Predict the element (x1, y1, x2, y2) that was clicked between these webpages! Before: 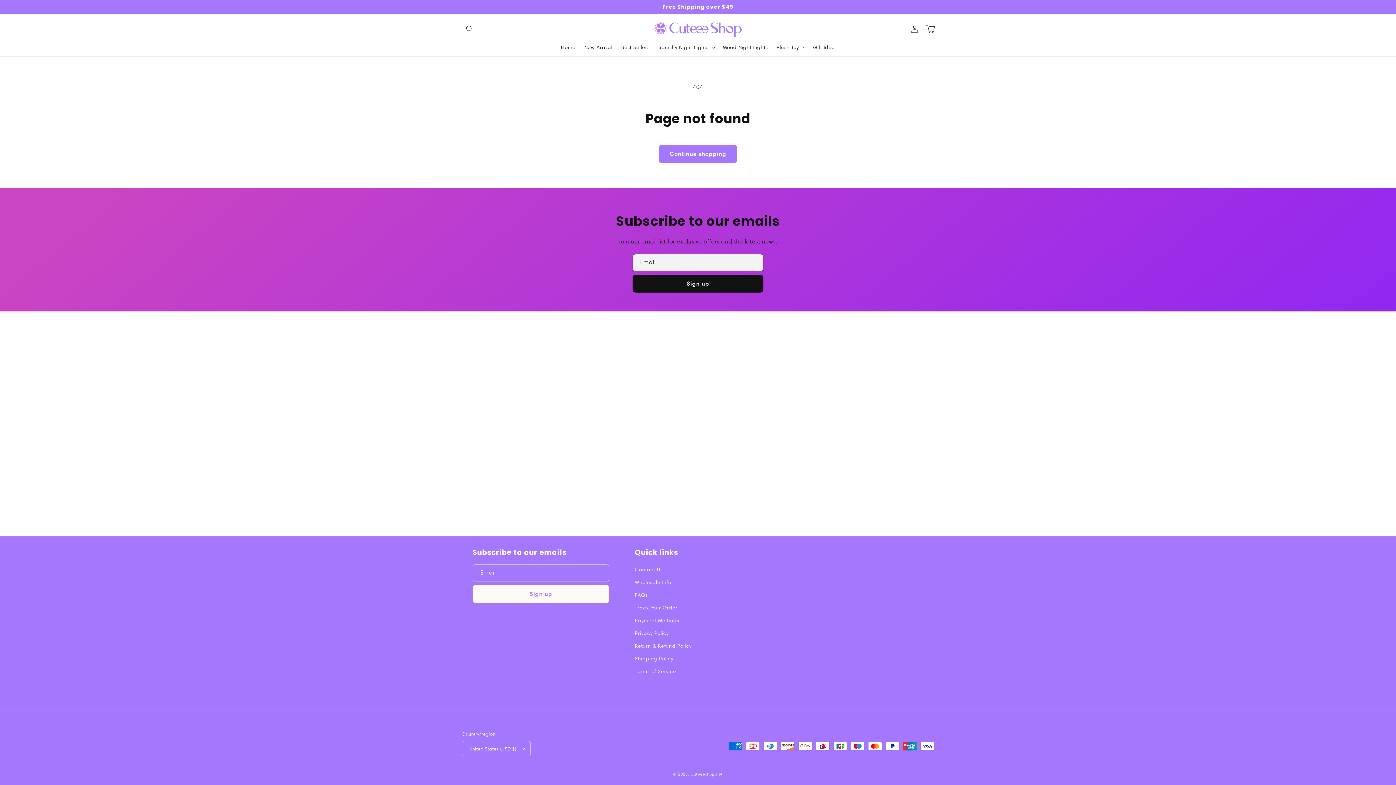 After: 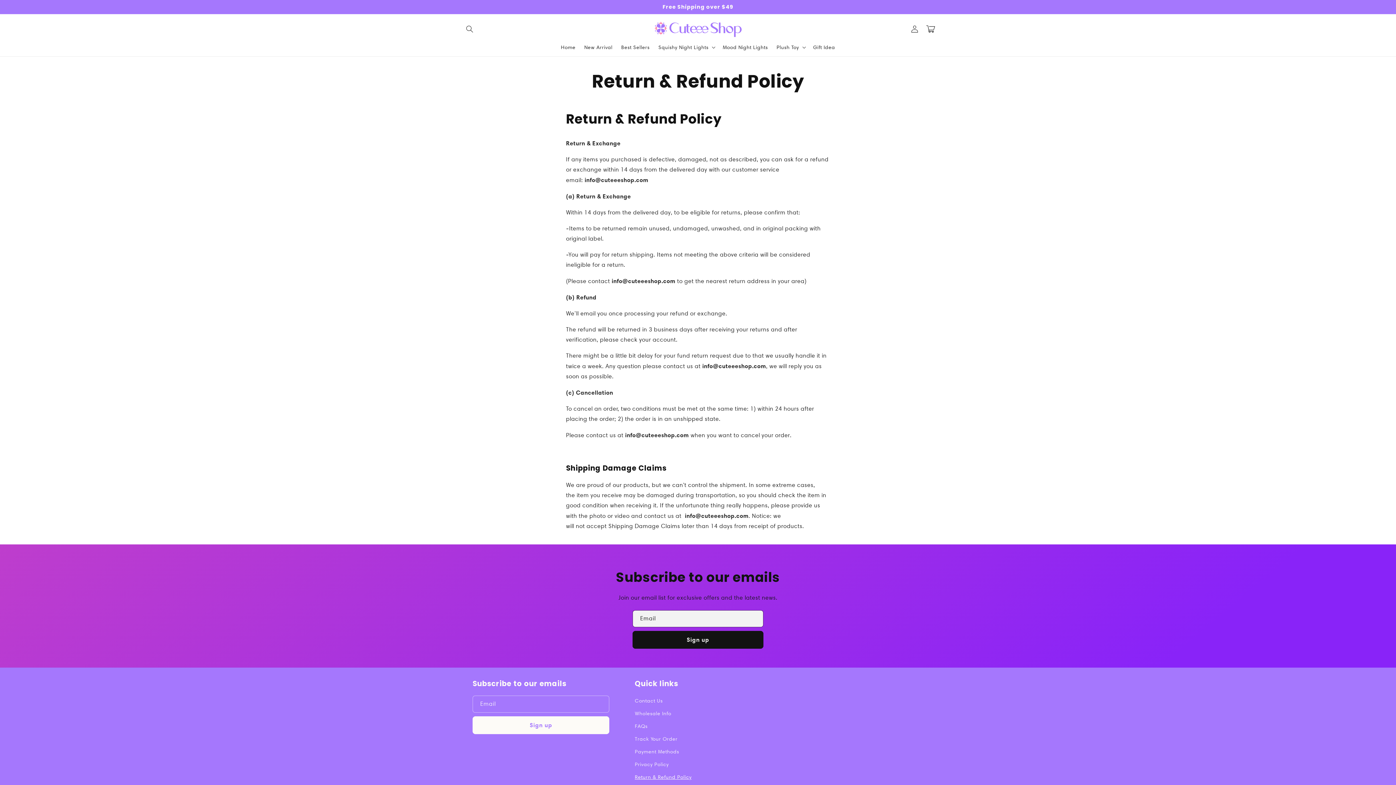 Action: label: Return & Refund Policy bbox: (634, 640, 691, 652)